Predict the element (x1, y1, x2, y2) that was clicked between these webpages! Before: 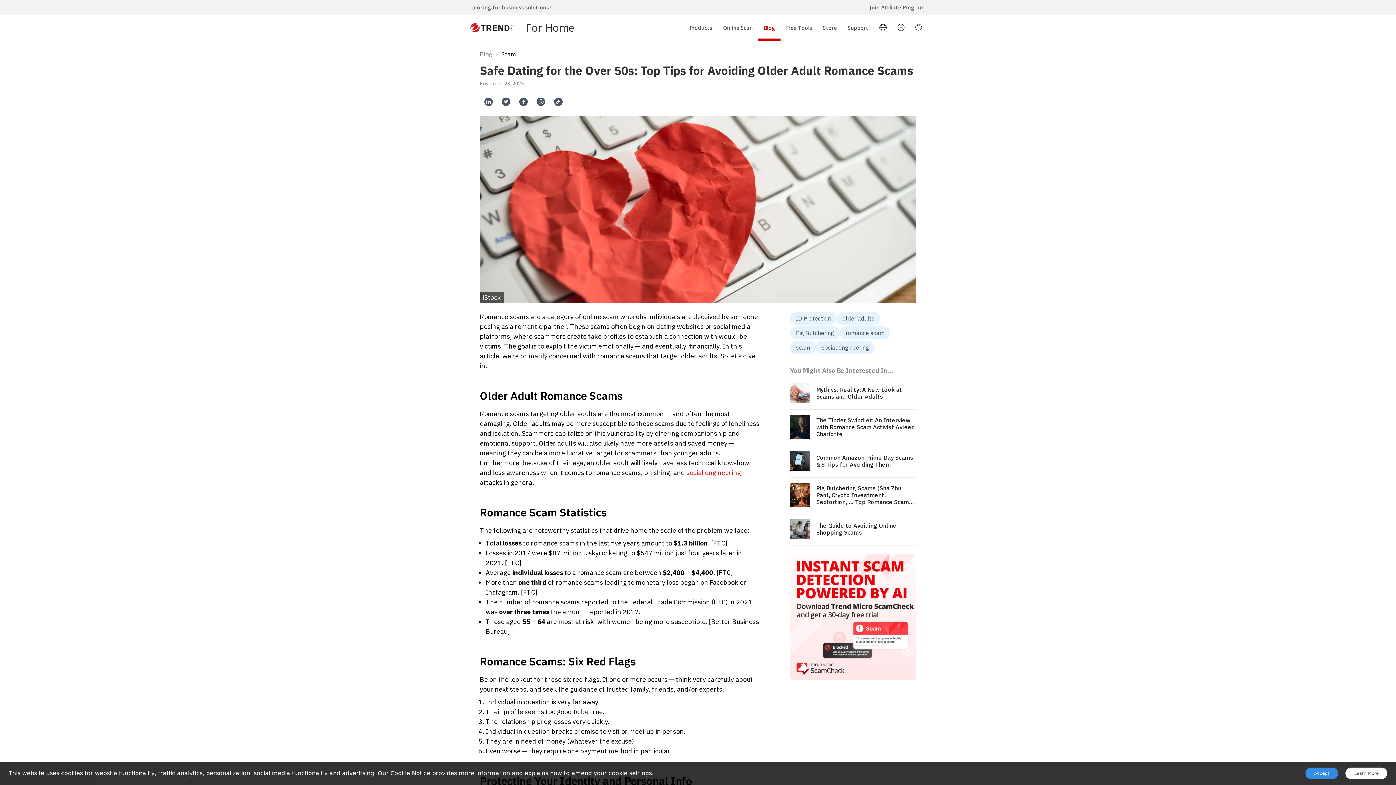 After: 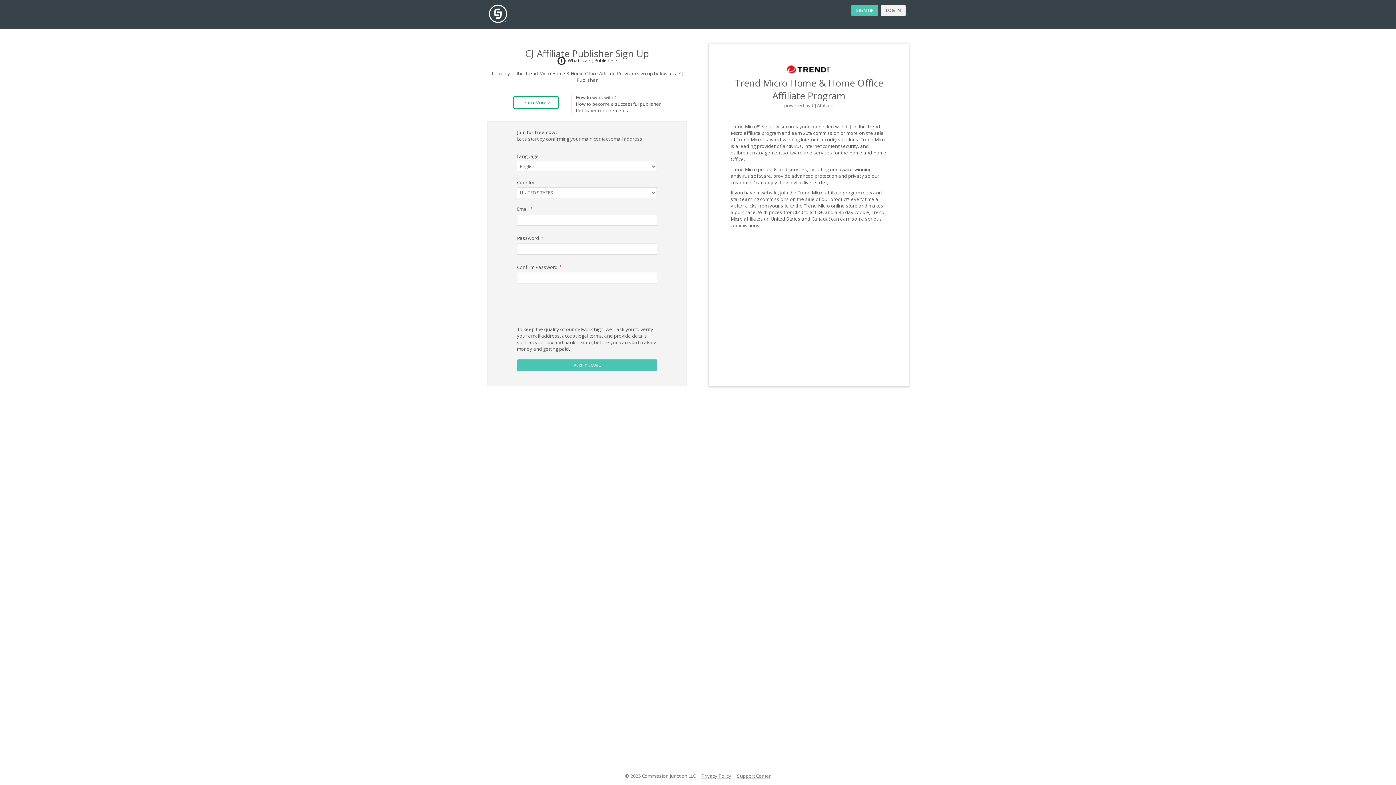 Action: bbox: (870, 4, 925, 10) label: Join Affiliate Program